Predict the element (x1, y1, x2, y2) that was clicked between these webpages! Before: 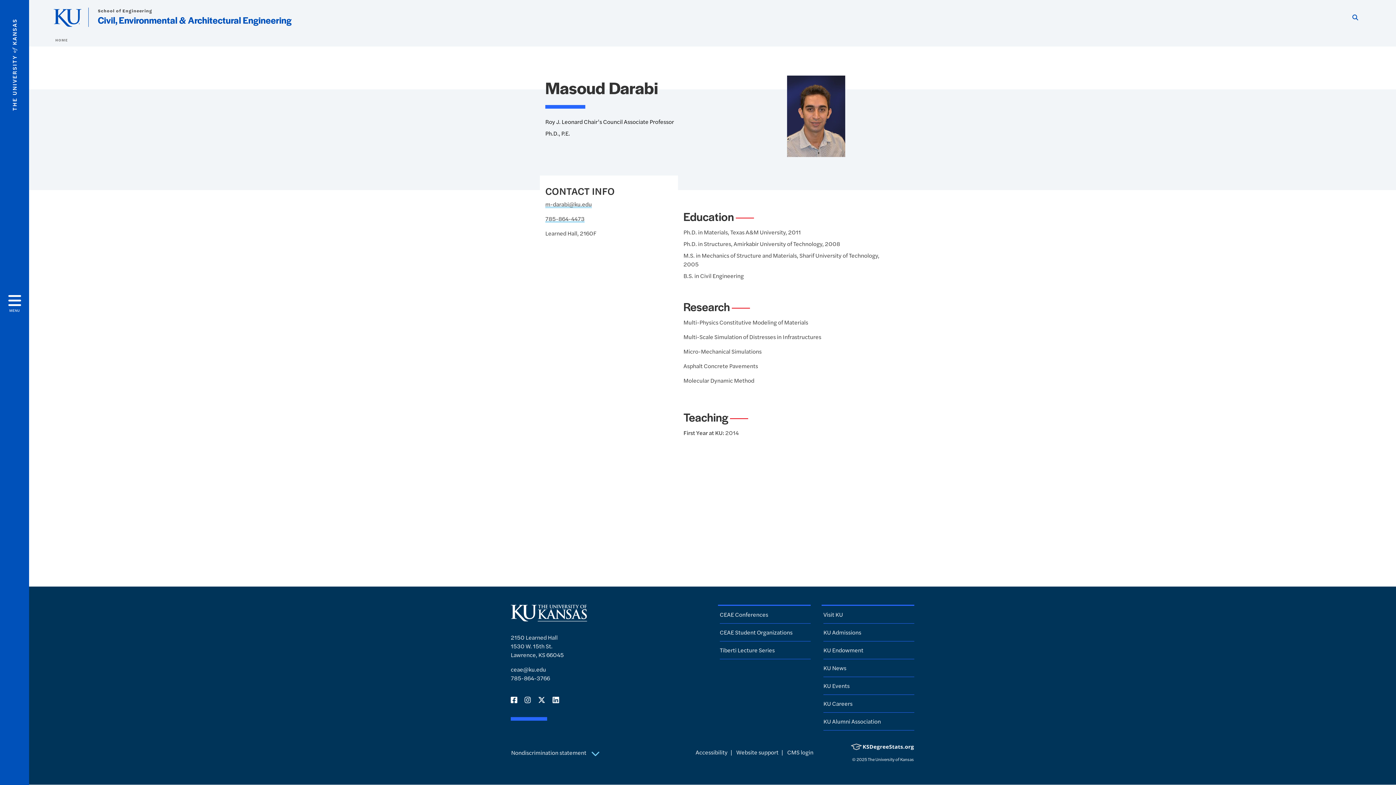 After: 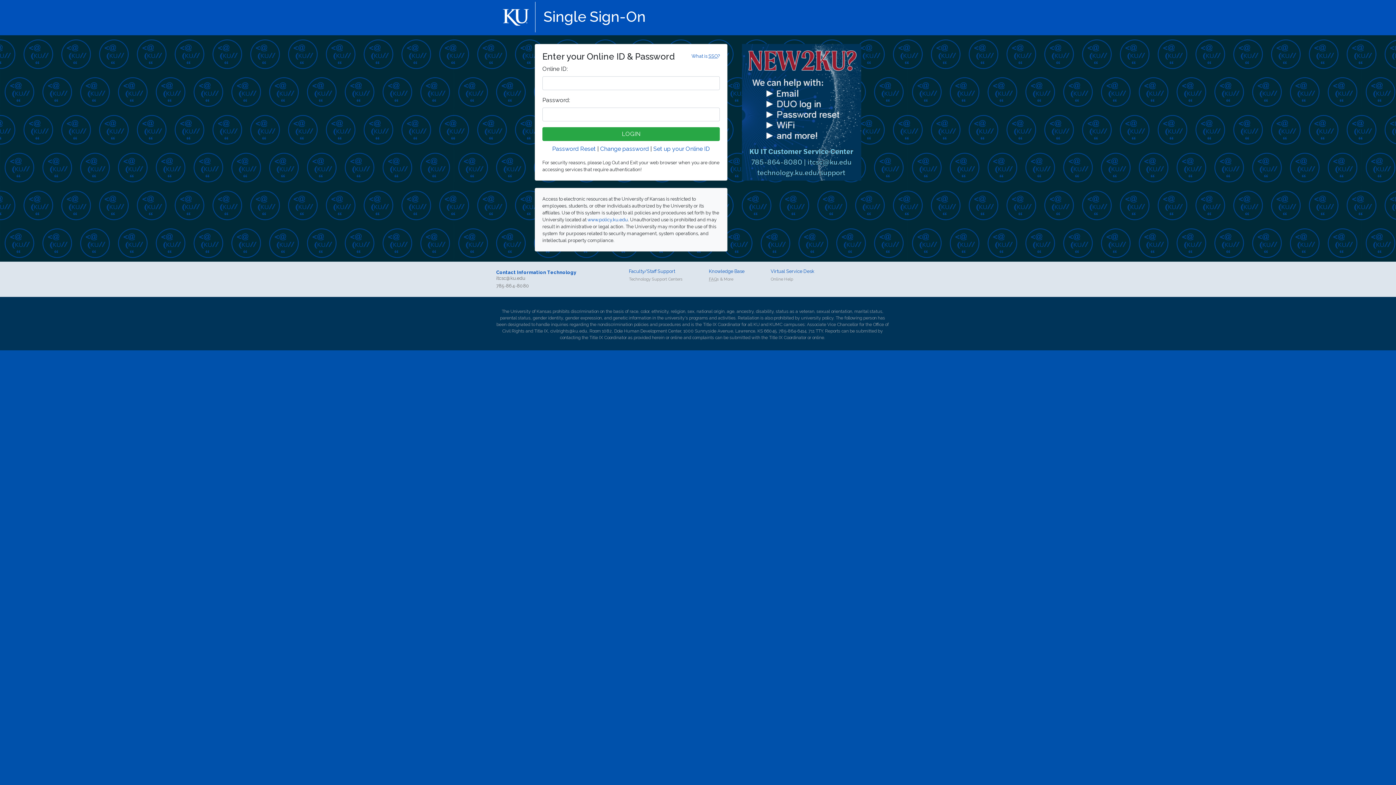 Action: label: CMS login bbox: (787, 748, 813, 756)